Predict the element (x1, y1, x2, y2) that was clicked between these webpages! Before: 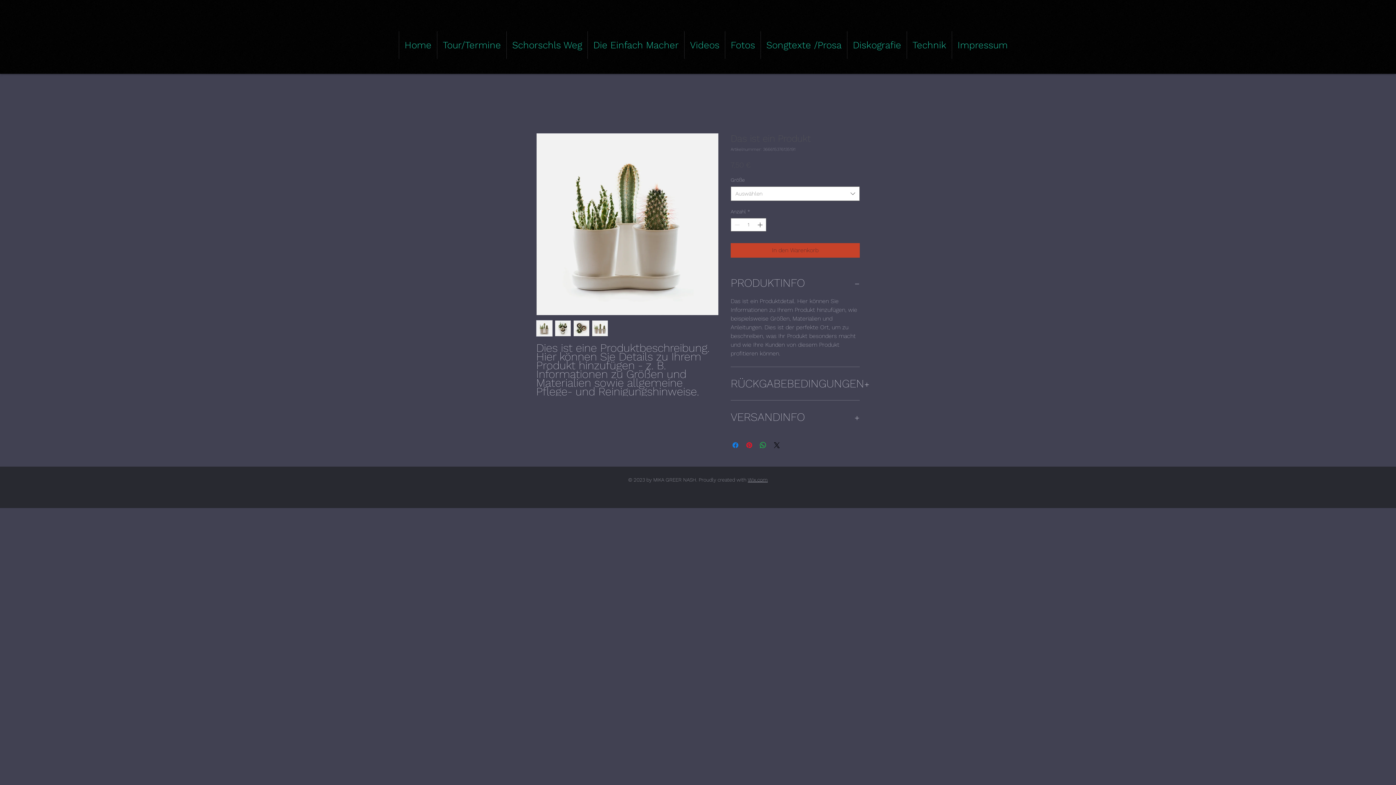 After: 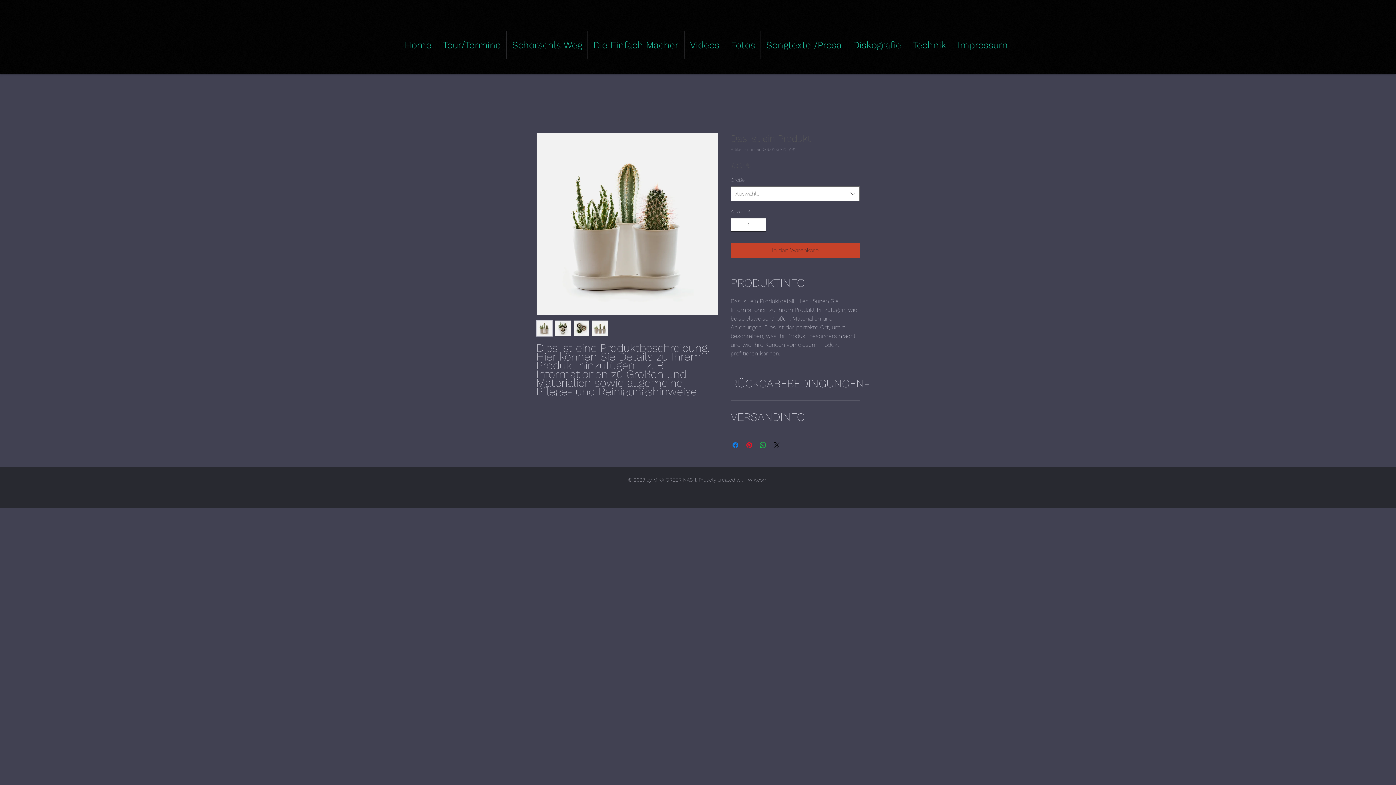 Action: label: Increment bbox: (756, 218, 765, 231)